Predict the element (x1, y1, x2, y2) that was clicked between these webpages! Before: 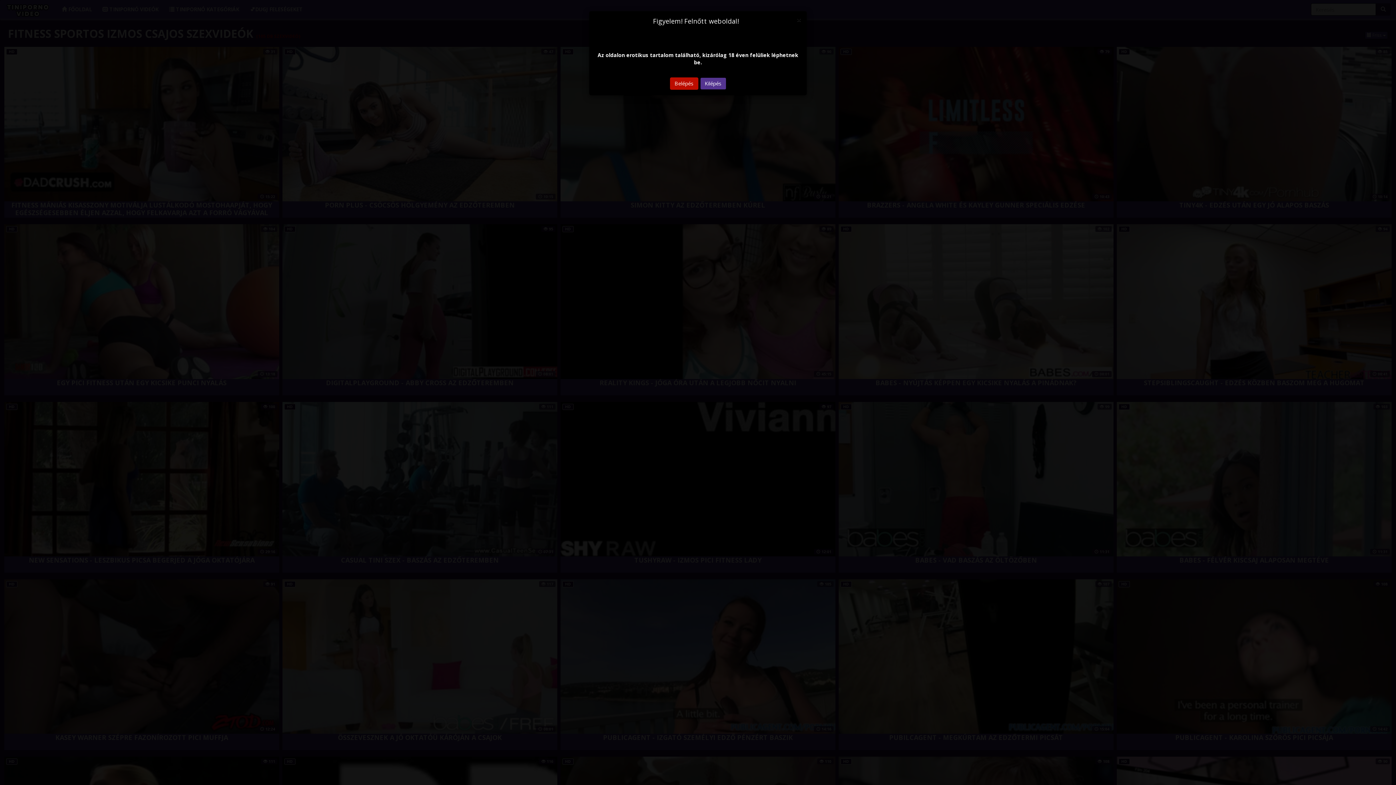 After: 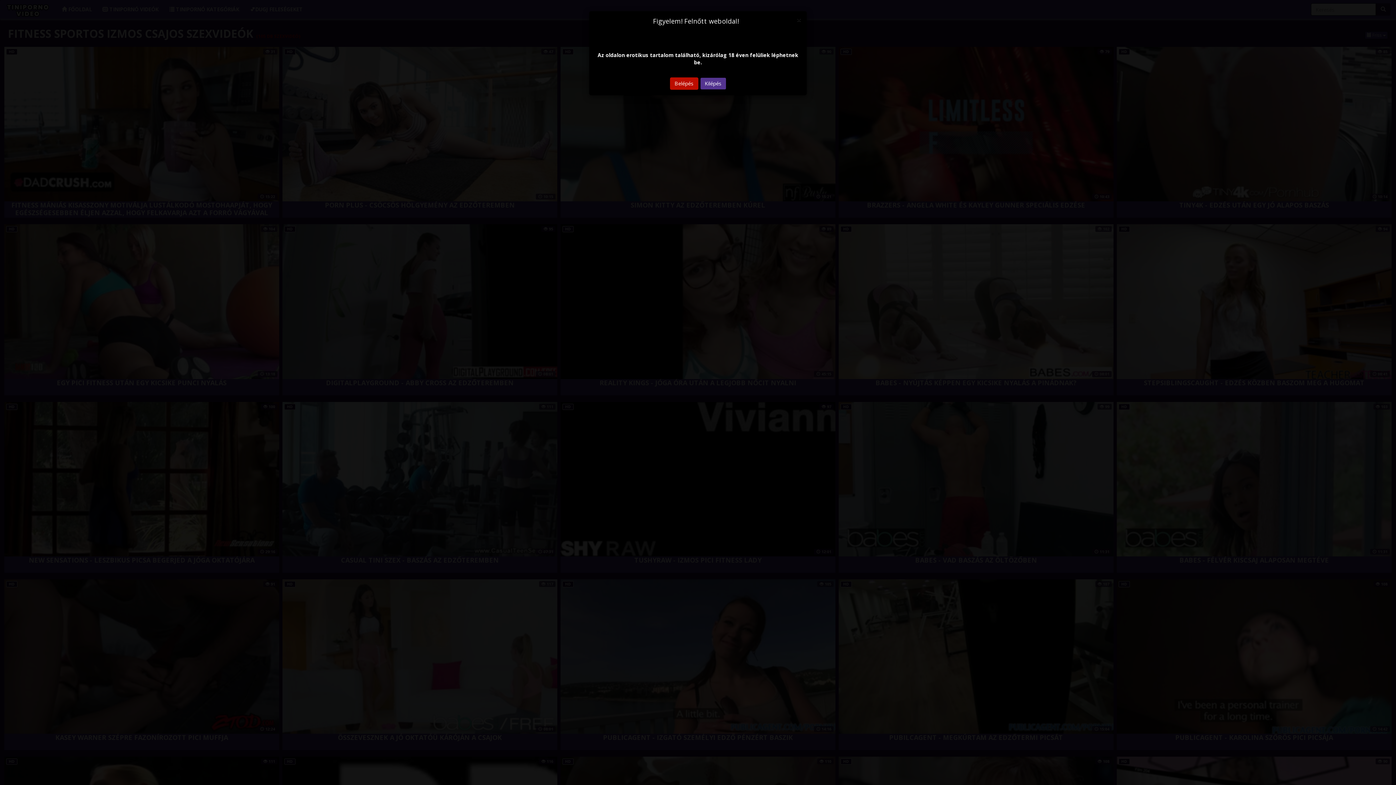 Action: label: Kilépés bbox: (700, 77, 726, 89)